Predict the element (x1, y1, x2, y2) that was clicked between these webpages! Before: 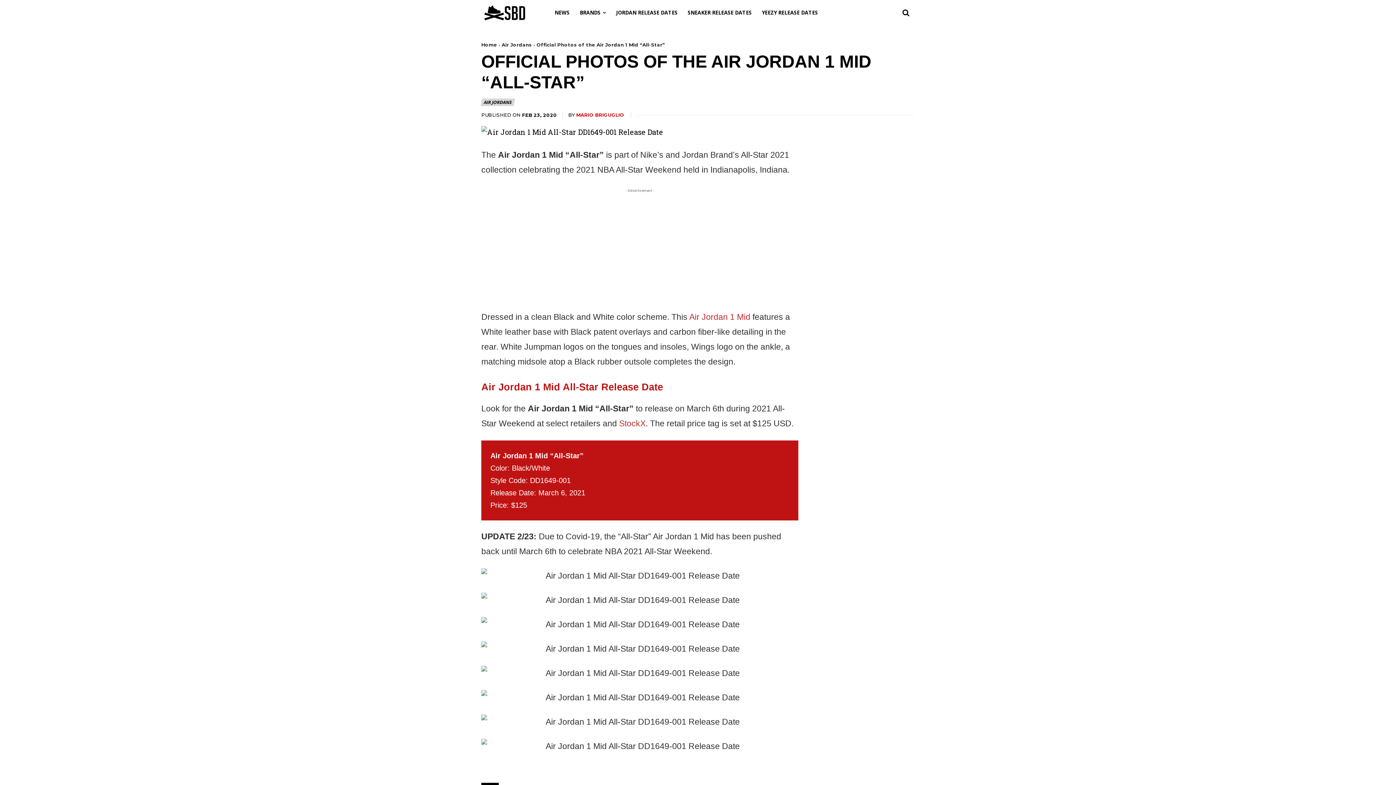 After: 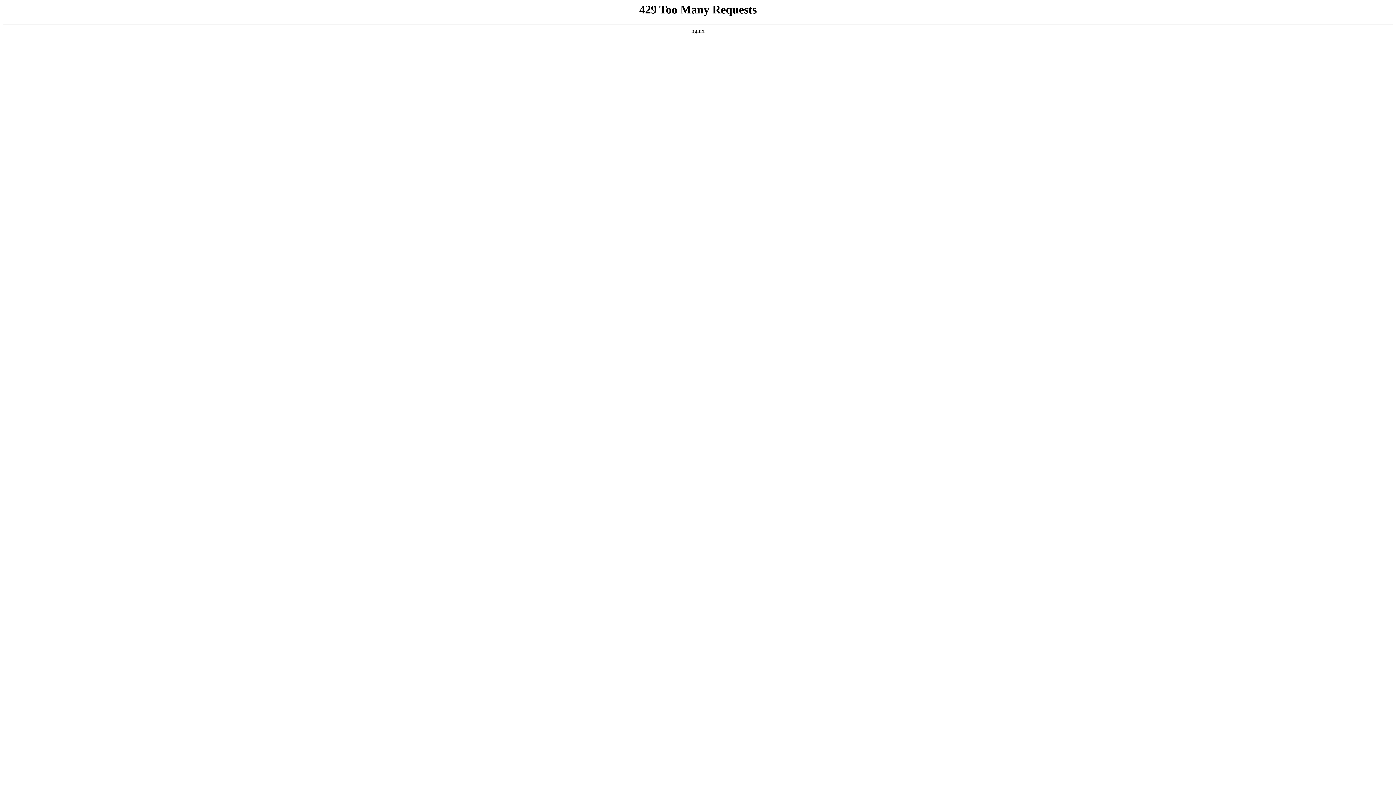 Action: bbox: (481, 4, 517, 20)